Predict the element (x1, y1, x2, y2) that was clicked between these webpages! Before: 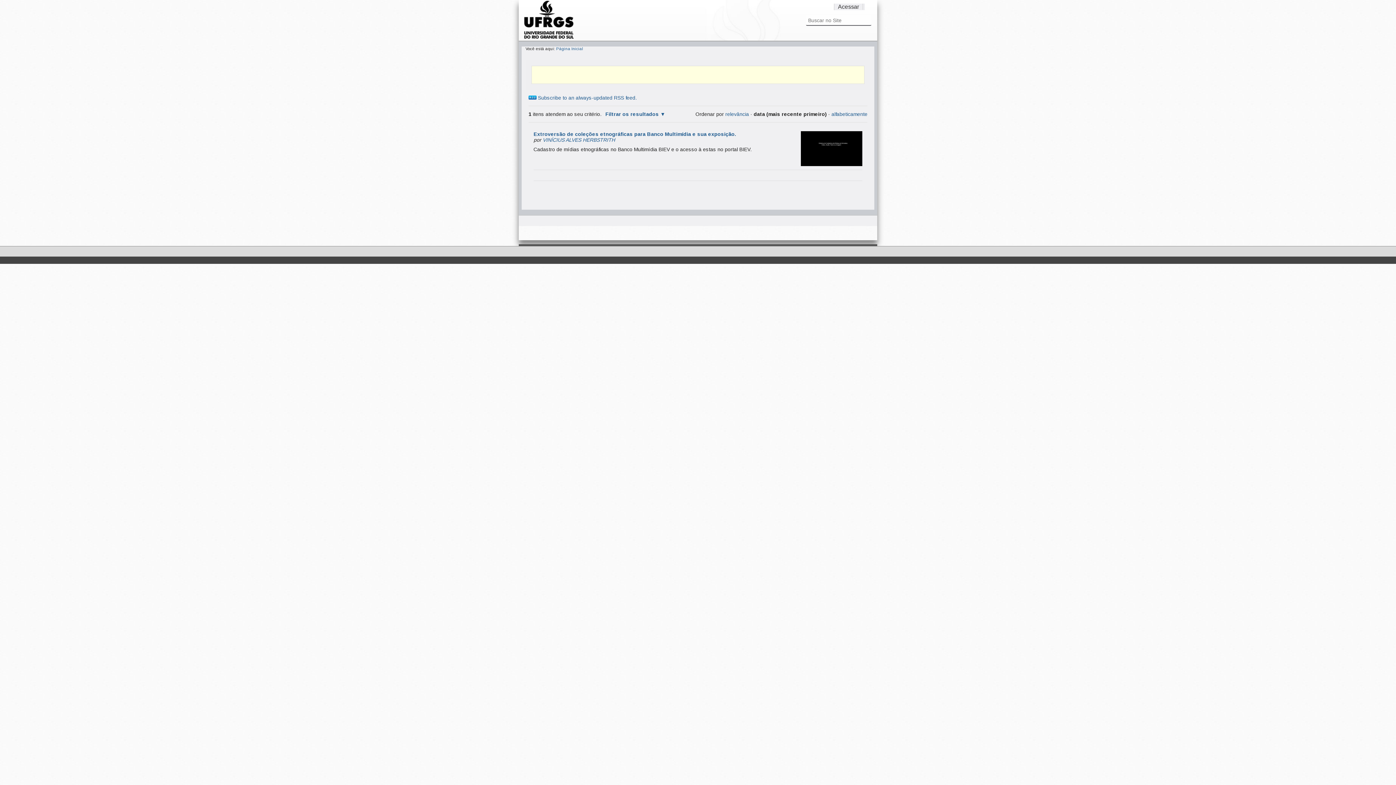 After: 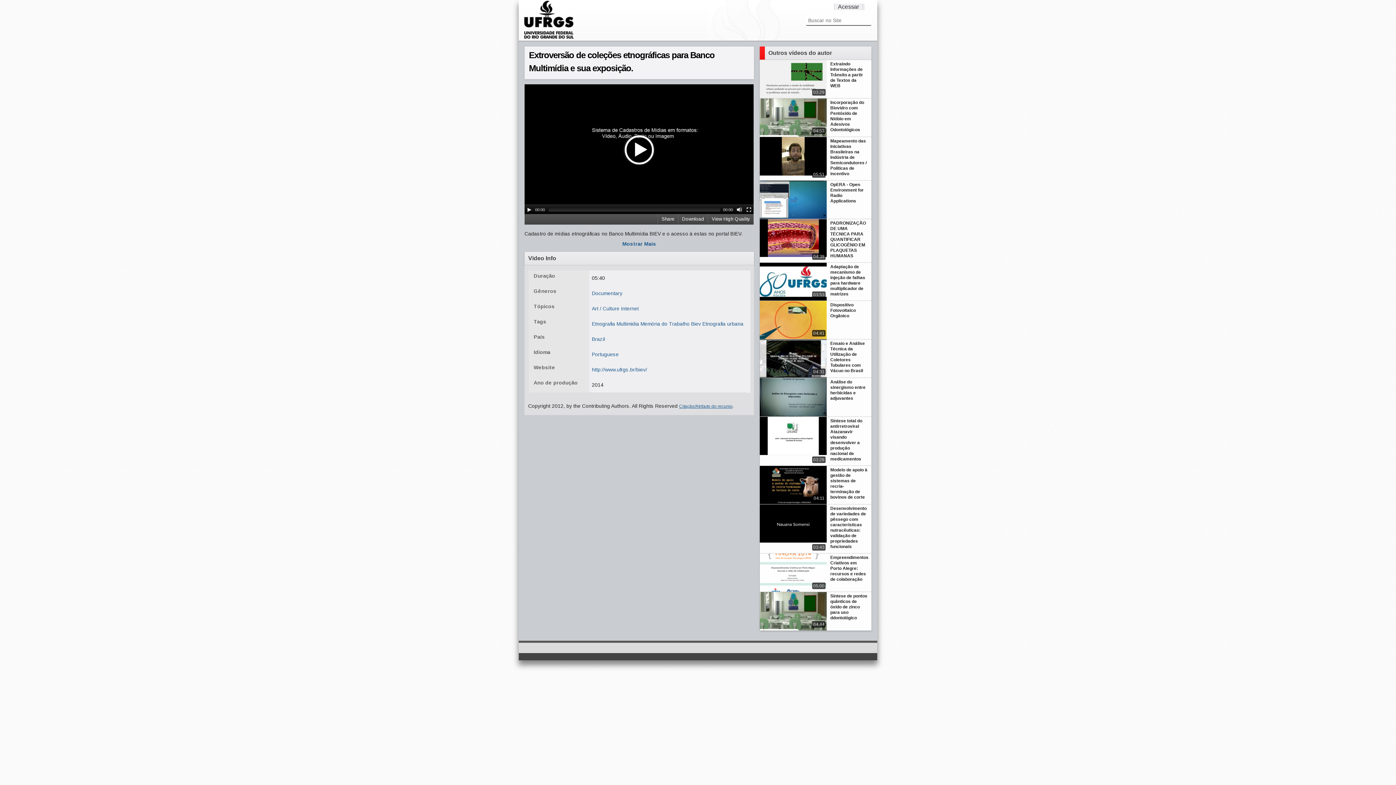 Action: label: Extroversão de coleções etnográficas para Banco Multimídia e sua exposição. bbox: (533, 131, 736, 137)